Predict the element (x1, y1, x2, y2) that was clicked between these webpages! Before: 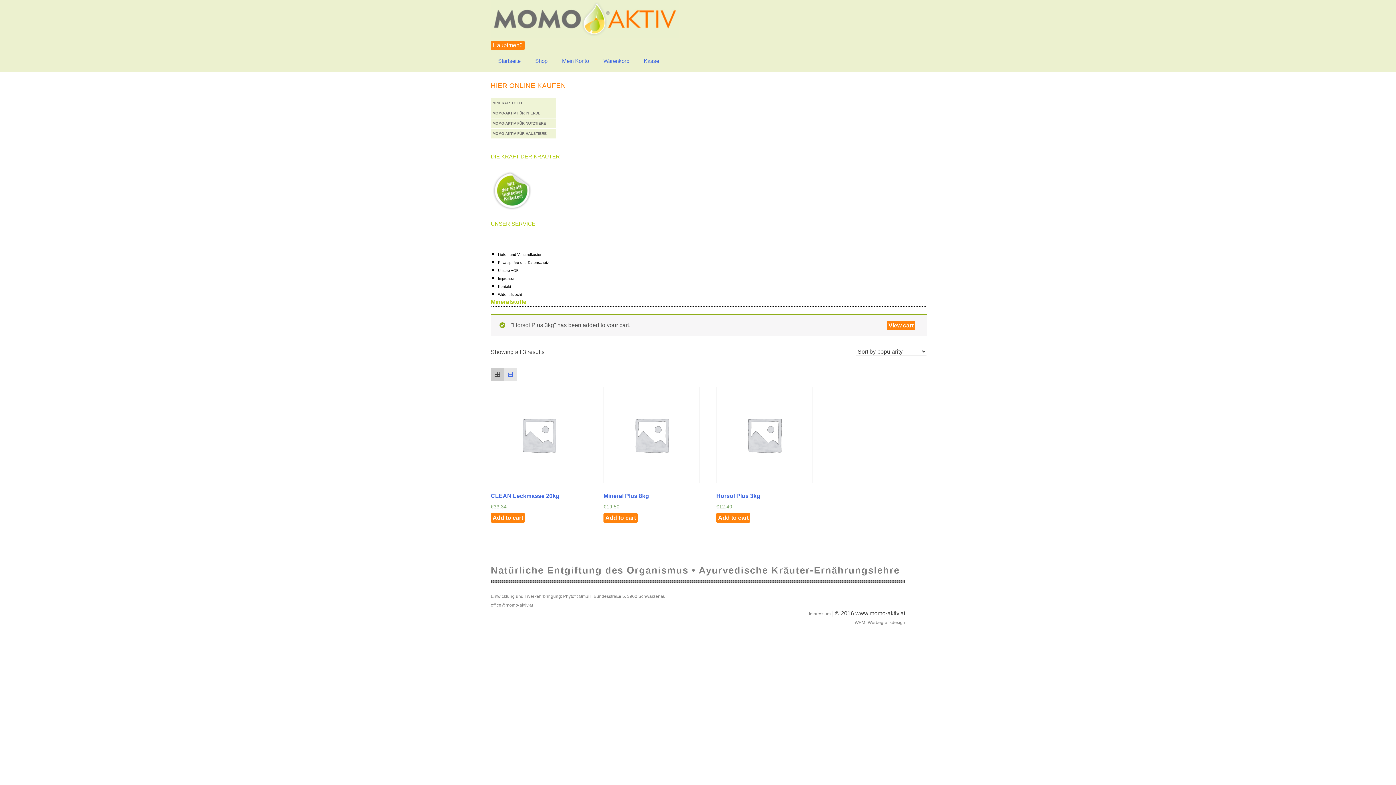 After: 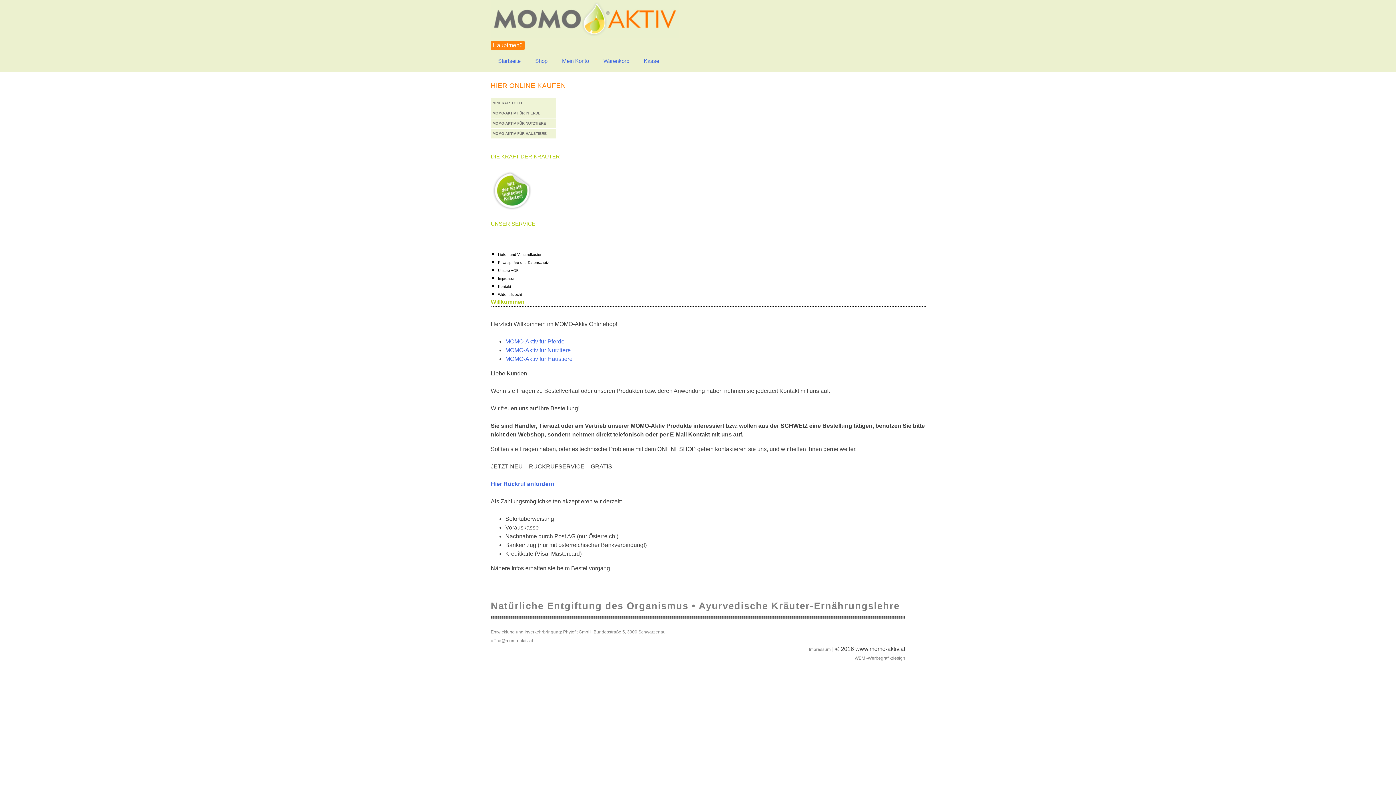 Action: bbox: (490, 50, 528, 72) label: Startseite